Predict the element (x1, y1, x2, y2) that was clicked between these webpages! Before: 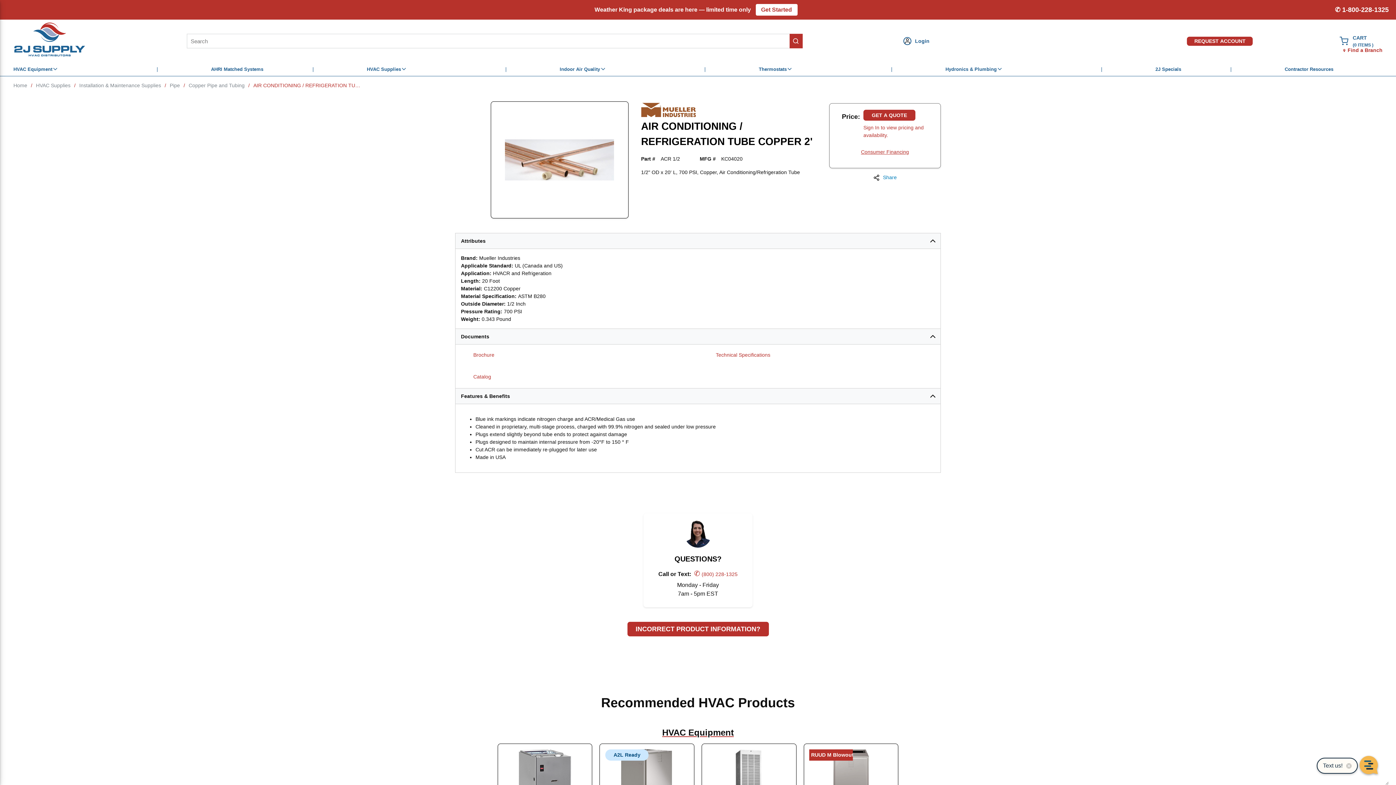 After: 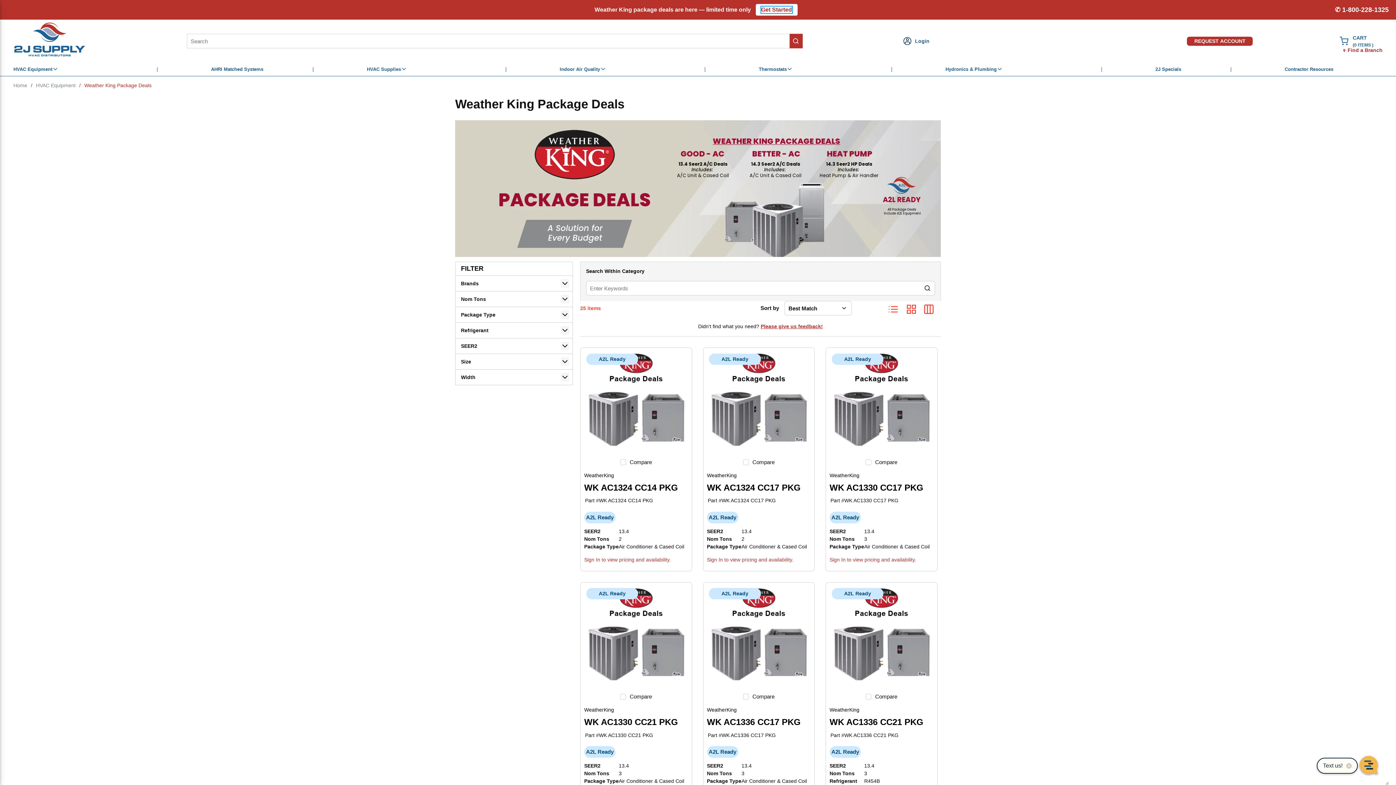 Action: label: Get Started bbox: (761, 6, 792, 13)